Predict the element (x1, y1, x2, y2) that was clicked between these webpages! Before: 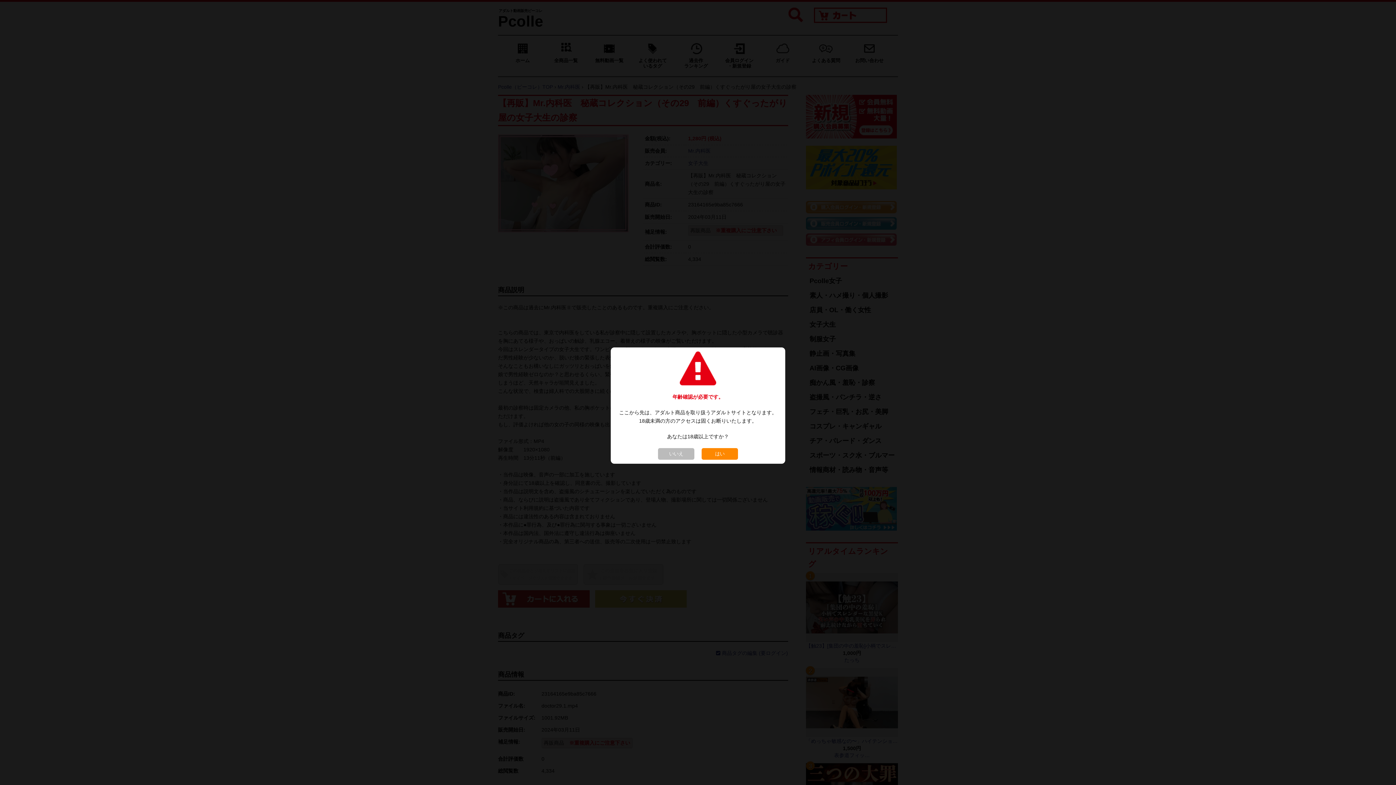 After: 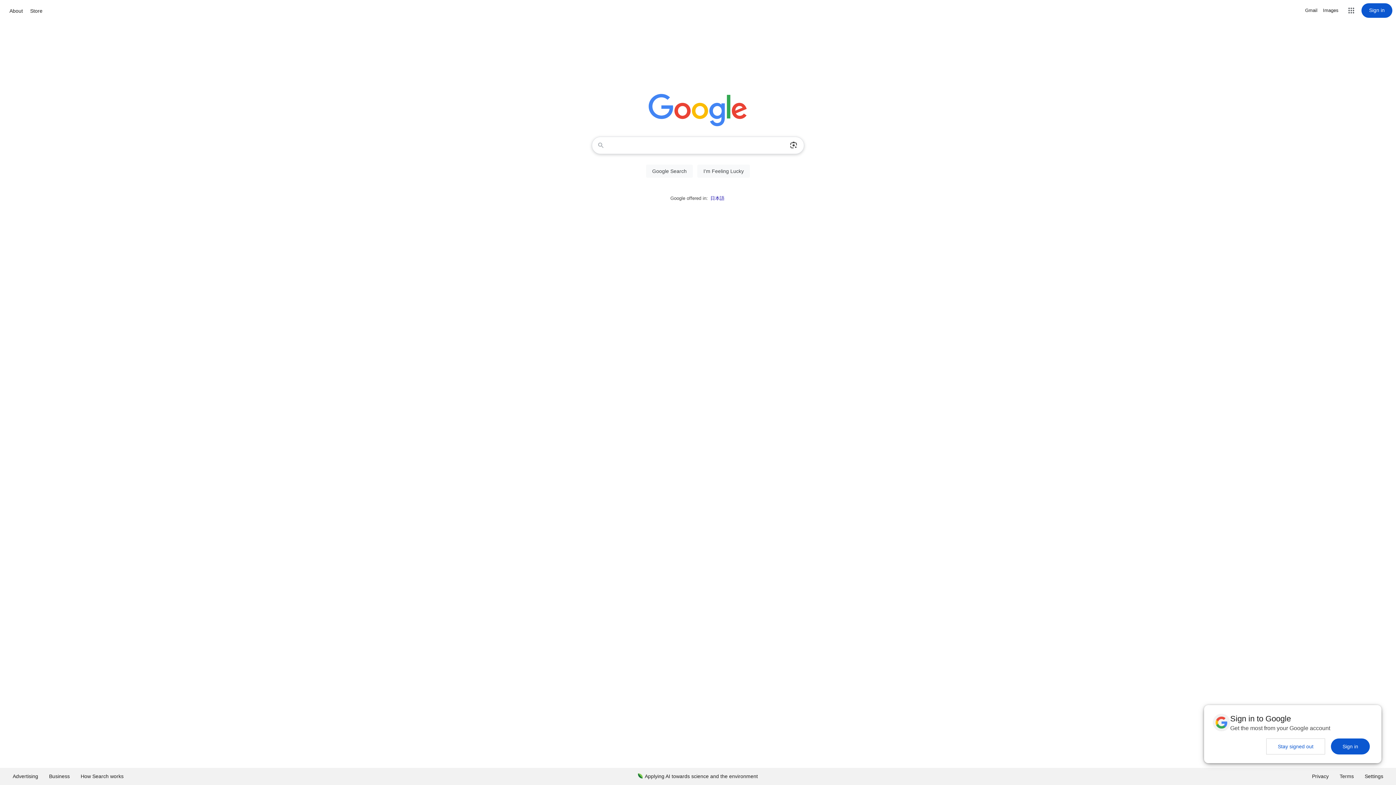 Action: label: いいえ bbox: (654, 450, 698, 456)